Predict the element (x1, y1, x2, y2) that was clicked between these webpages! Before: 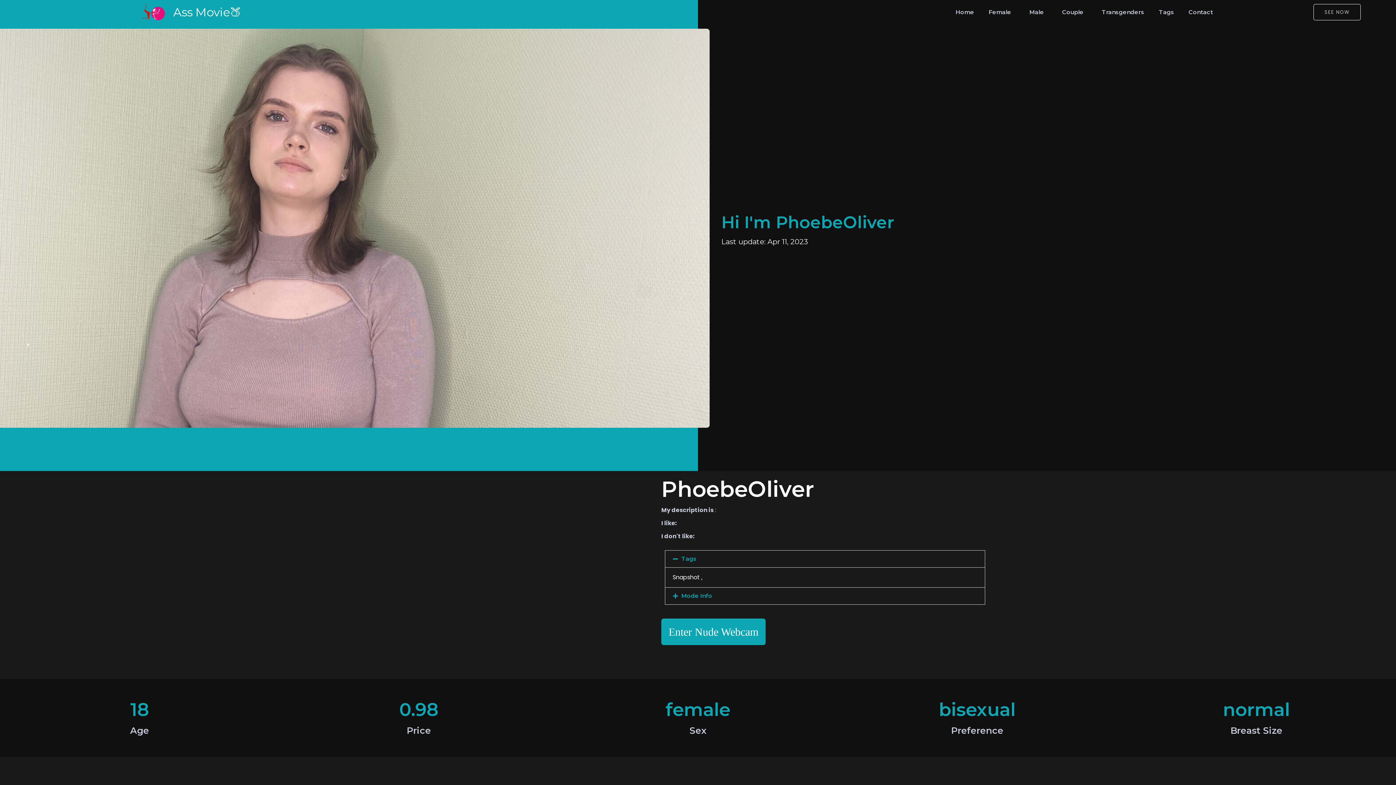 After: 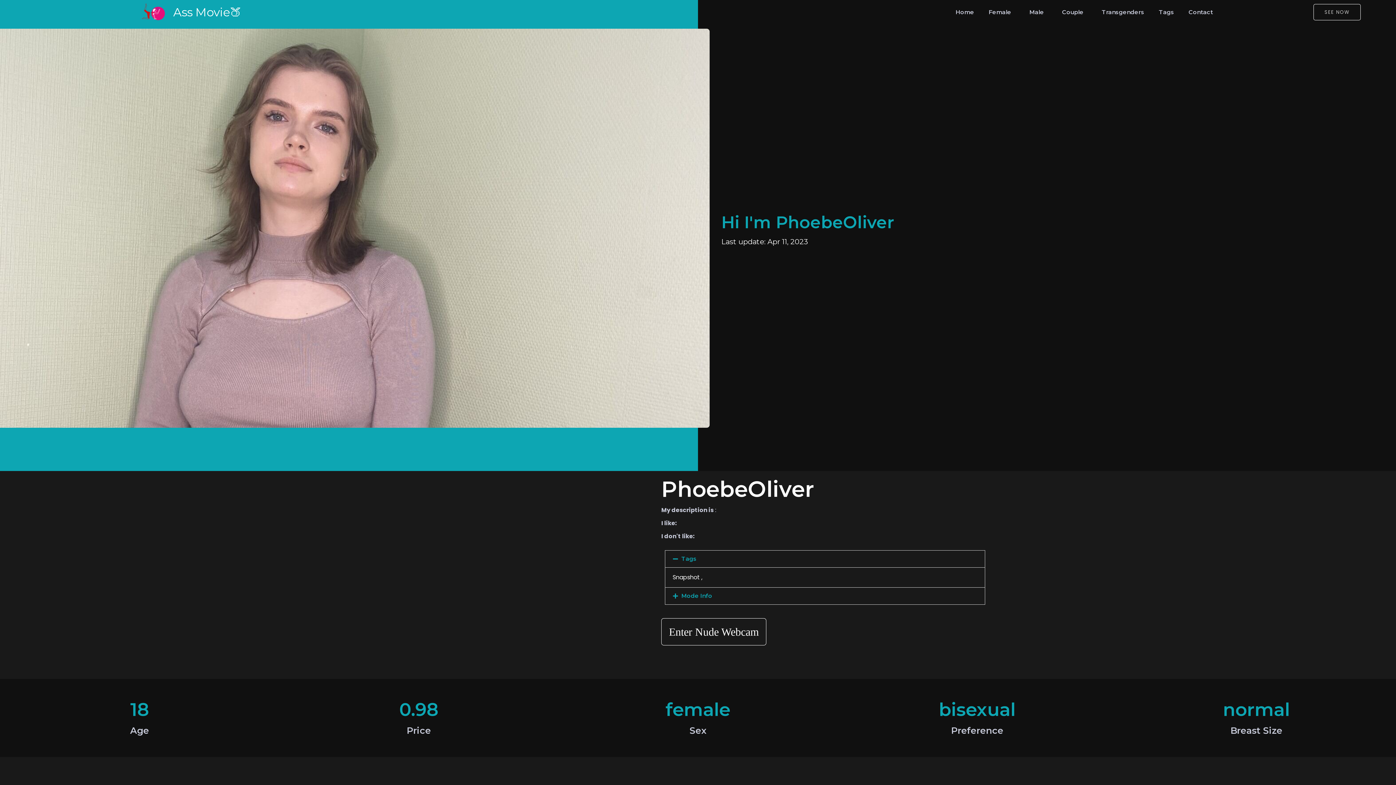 Action: bbox: (661, 619, 765, 645) label: Enter Nude Webcam